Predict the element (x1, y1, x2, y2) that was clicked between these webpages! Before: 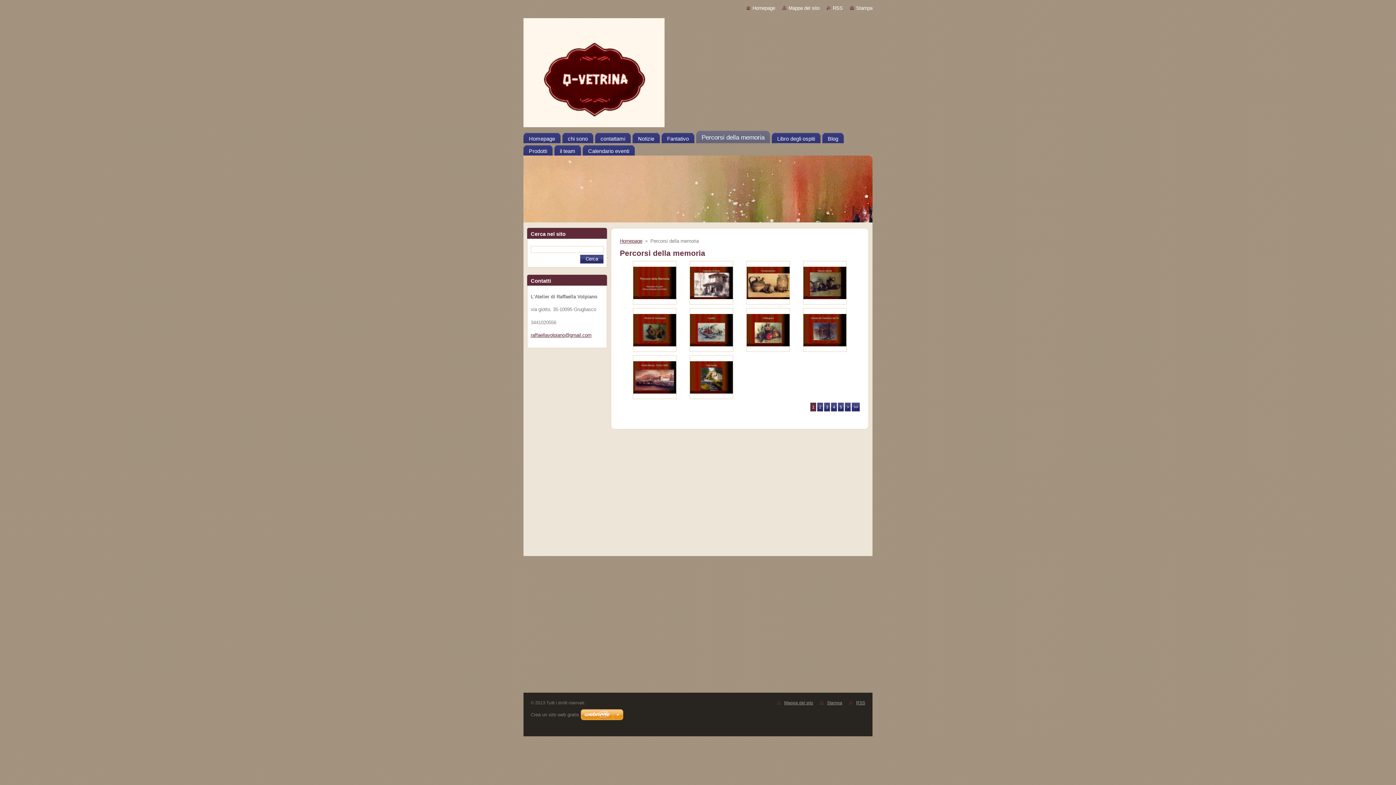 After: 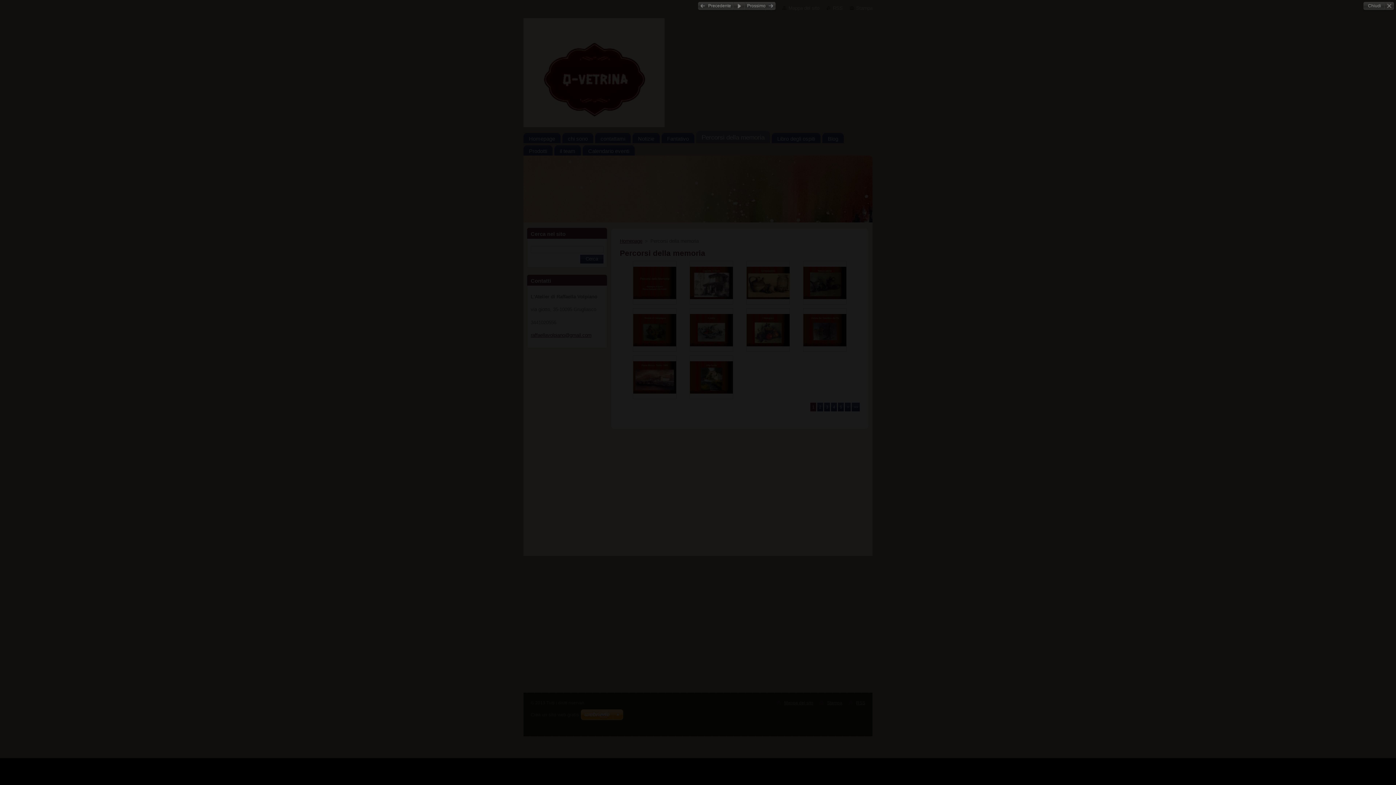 Action: bbox: (803, 261, 846, 304)